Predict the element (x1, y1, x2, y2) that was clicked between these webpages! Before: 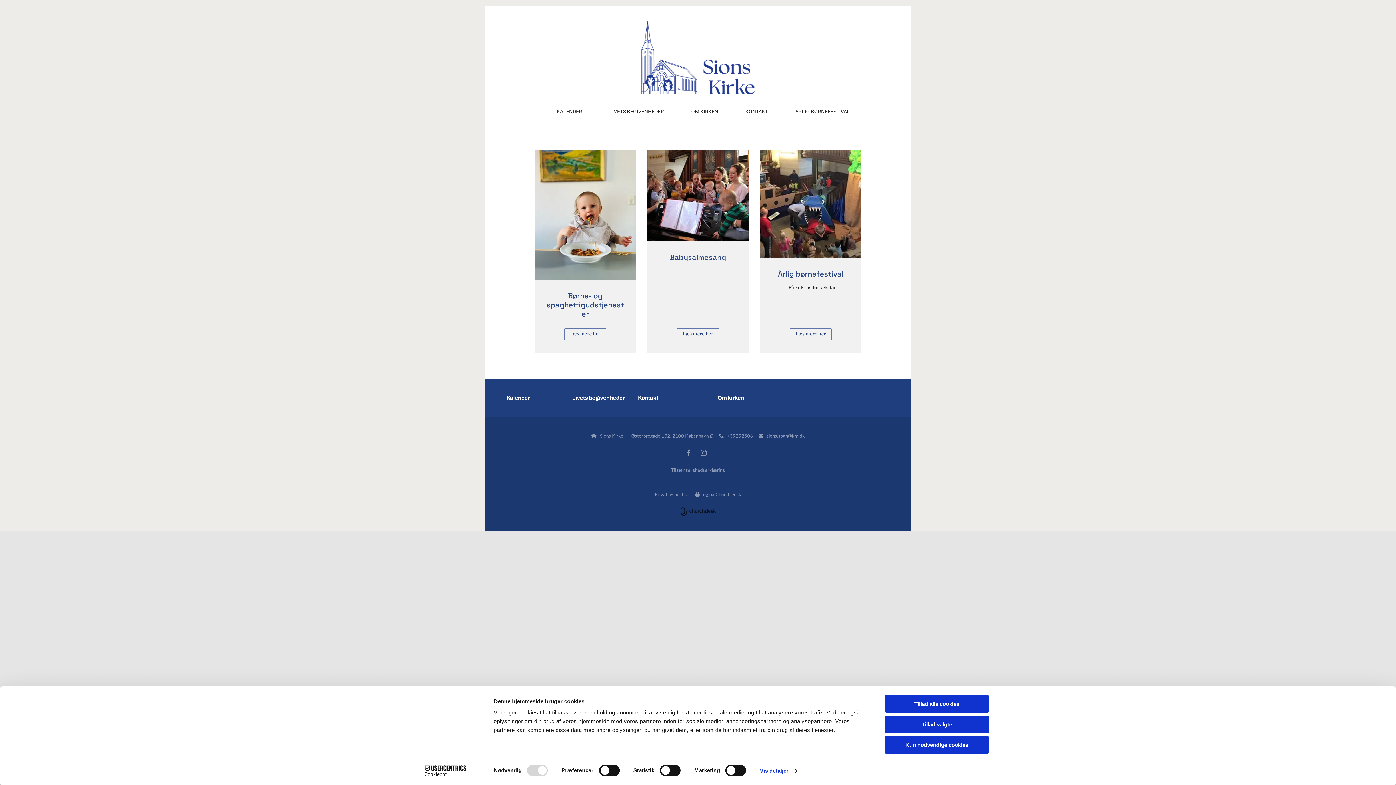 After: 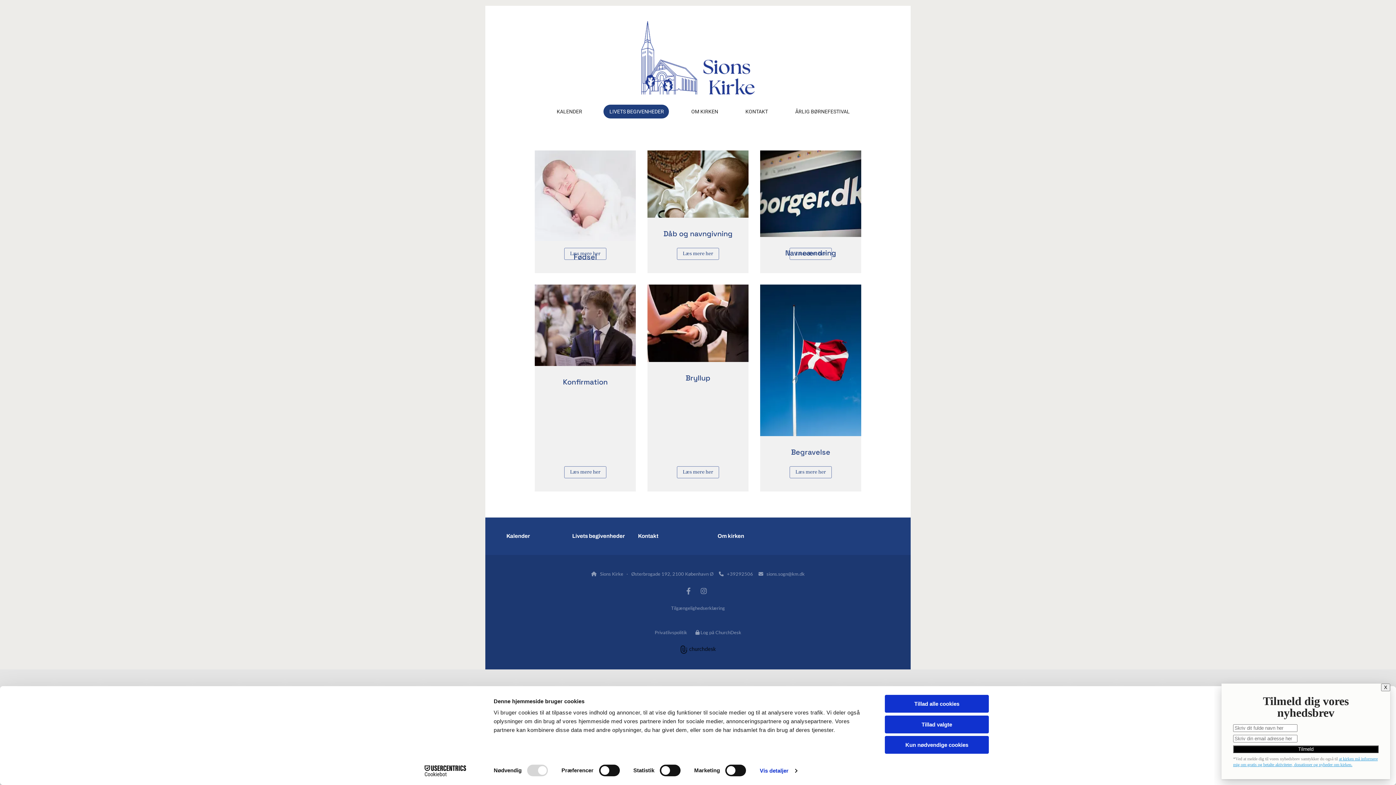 Action: bbox: (572, 395, 625, 400) label: Livets begivenheder